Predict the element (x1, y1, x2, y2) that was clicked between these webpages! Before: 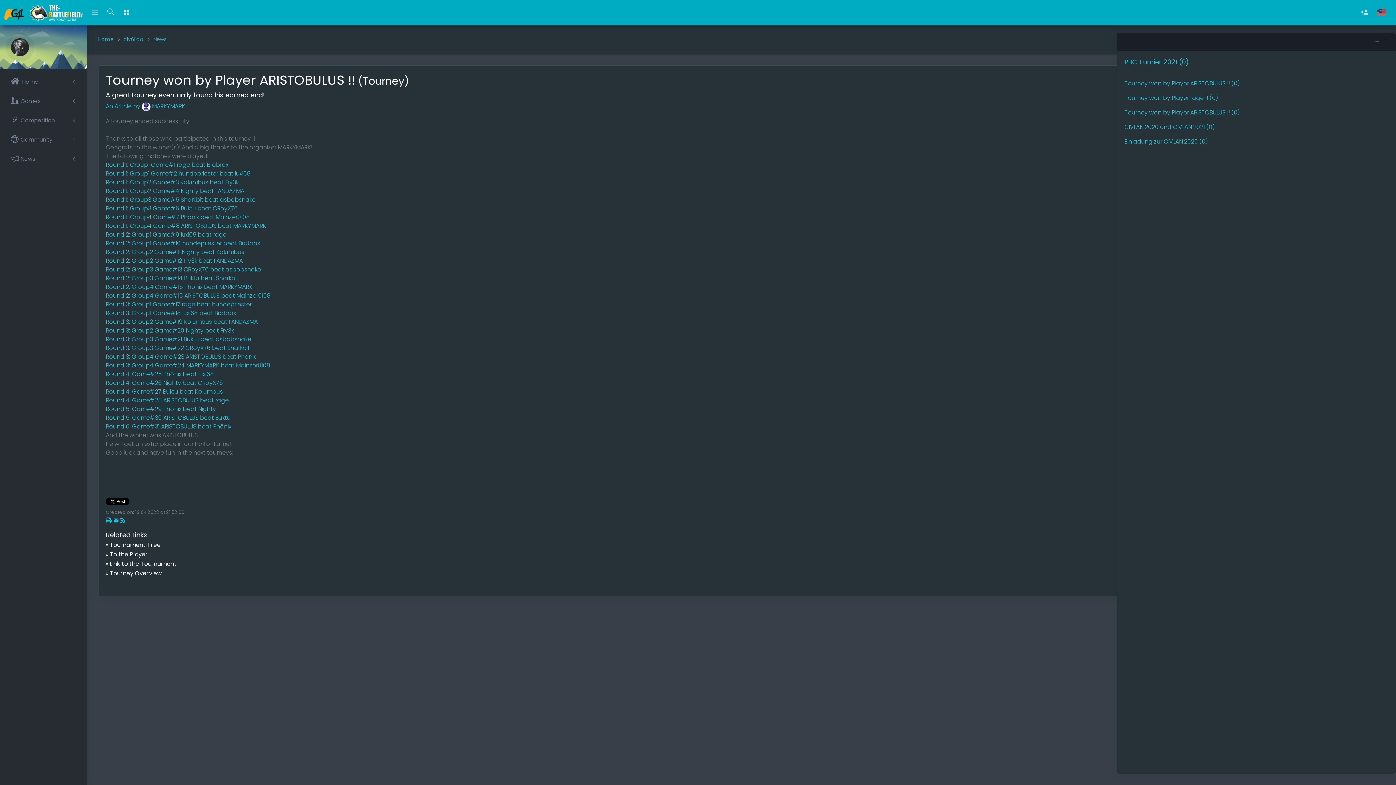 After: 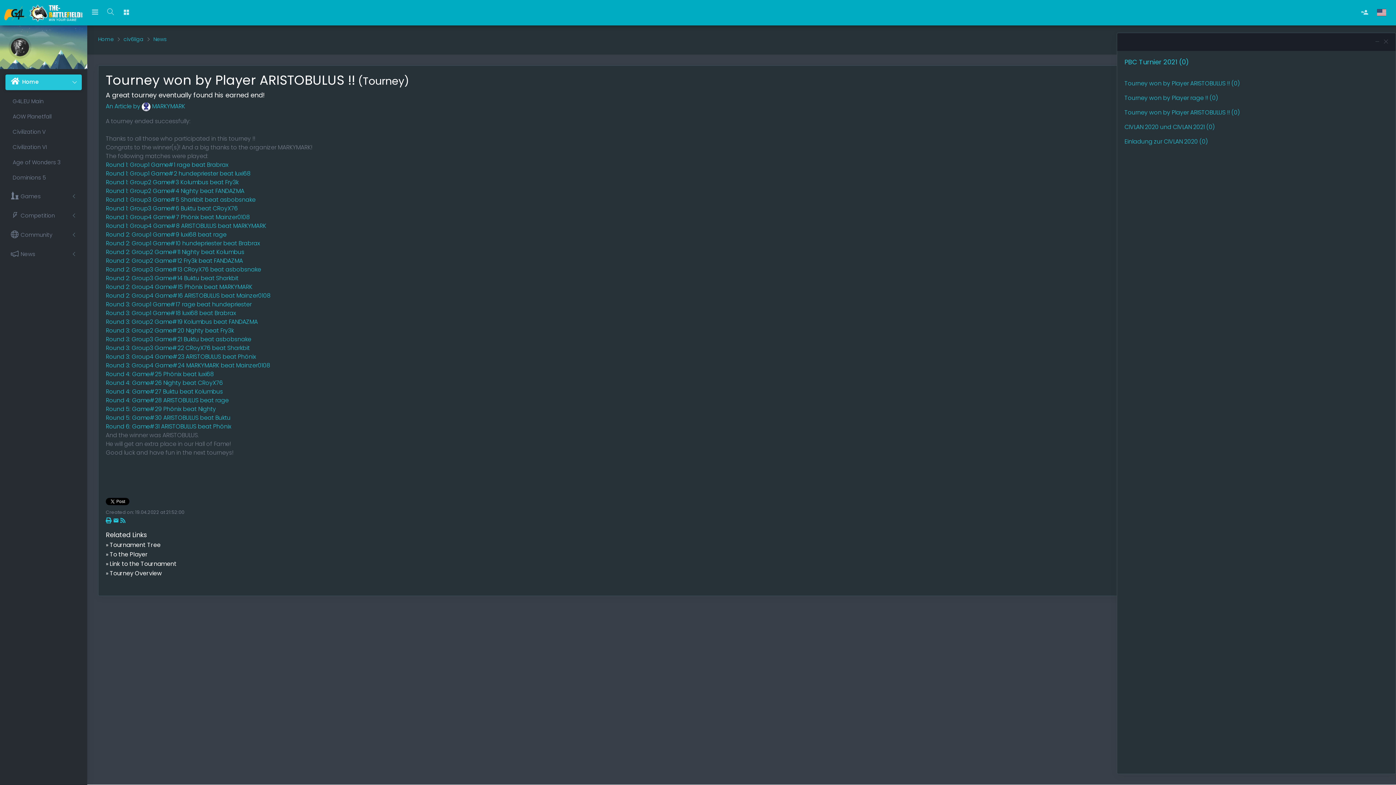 Action: label:  Home bbox: (5, 74, 81, 90)